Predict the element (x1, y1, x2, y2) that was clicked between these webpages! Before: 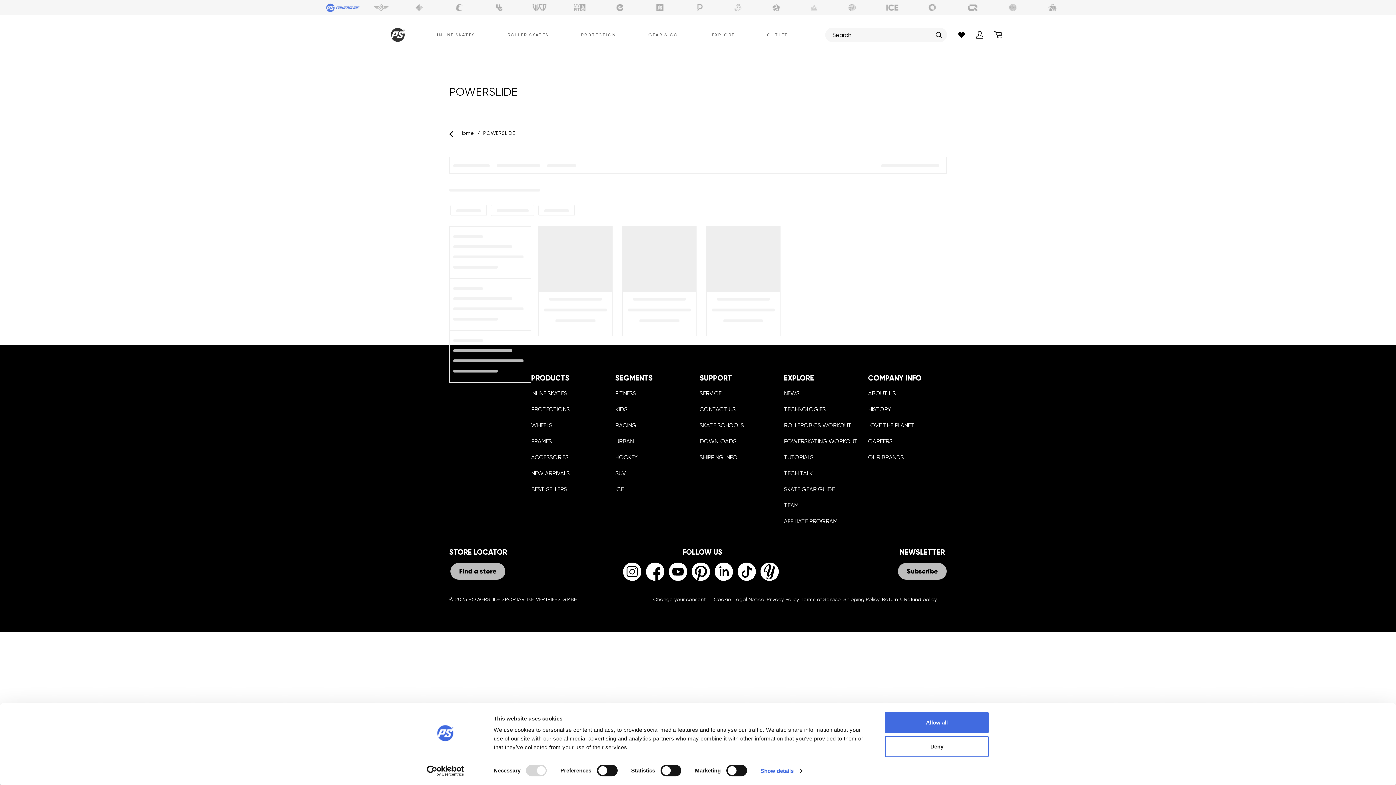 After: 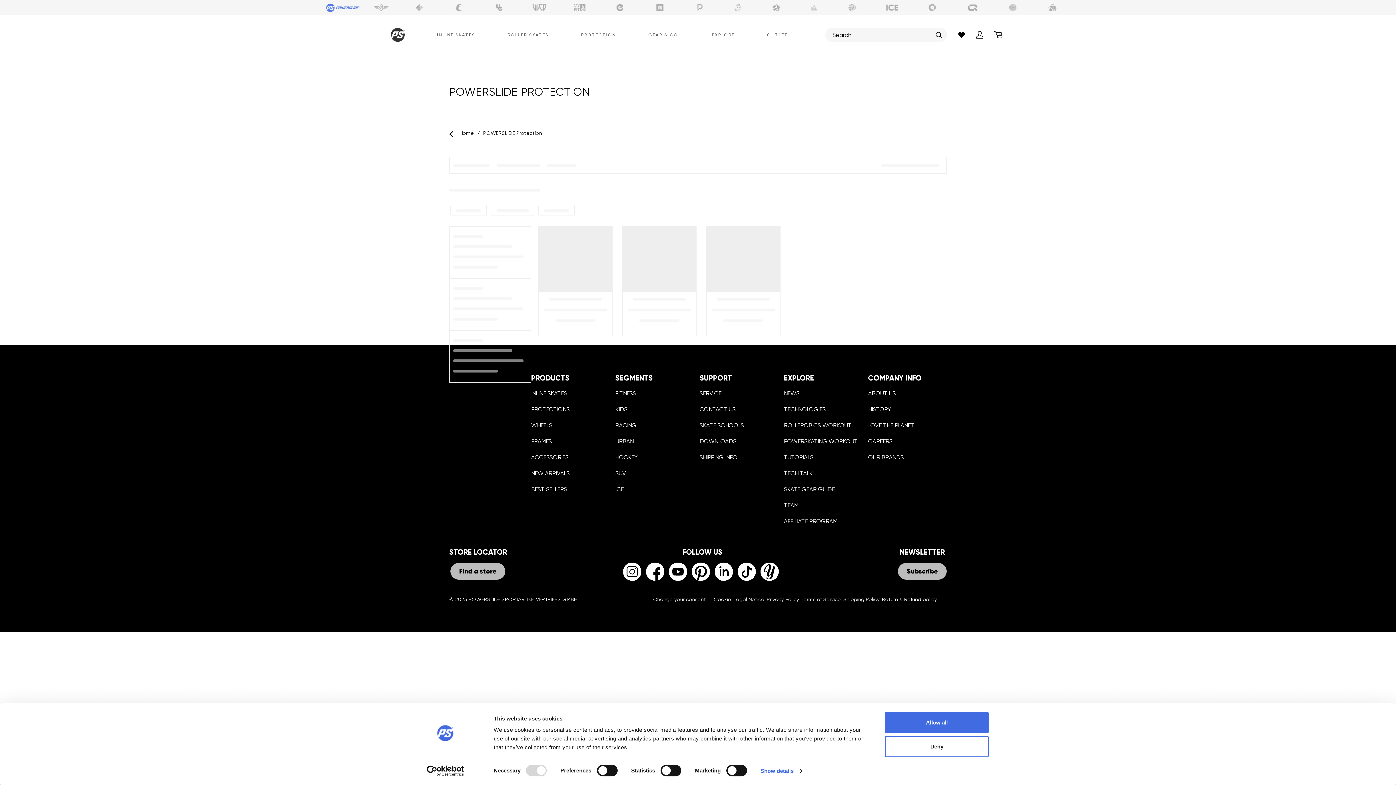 Action: label: PROTECTIONS bbox: (531, 406, 569, 413)